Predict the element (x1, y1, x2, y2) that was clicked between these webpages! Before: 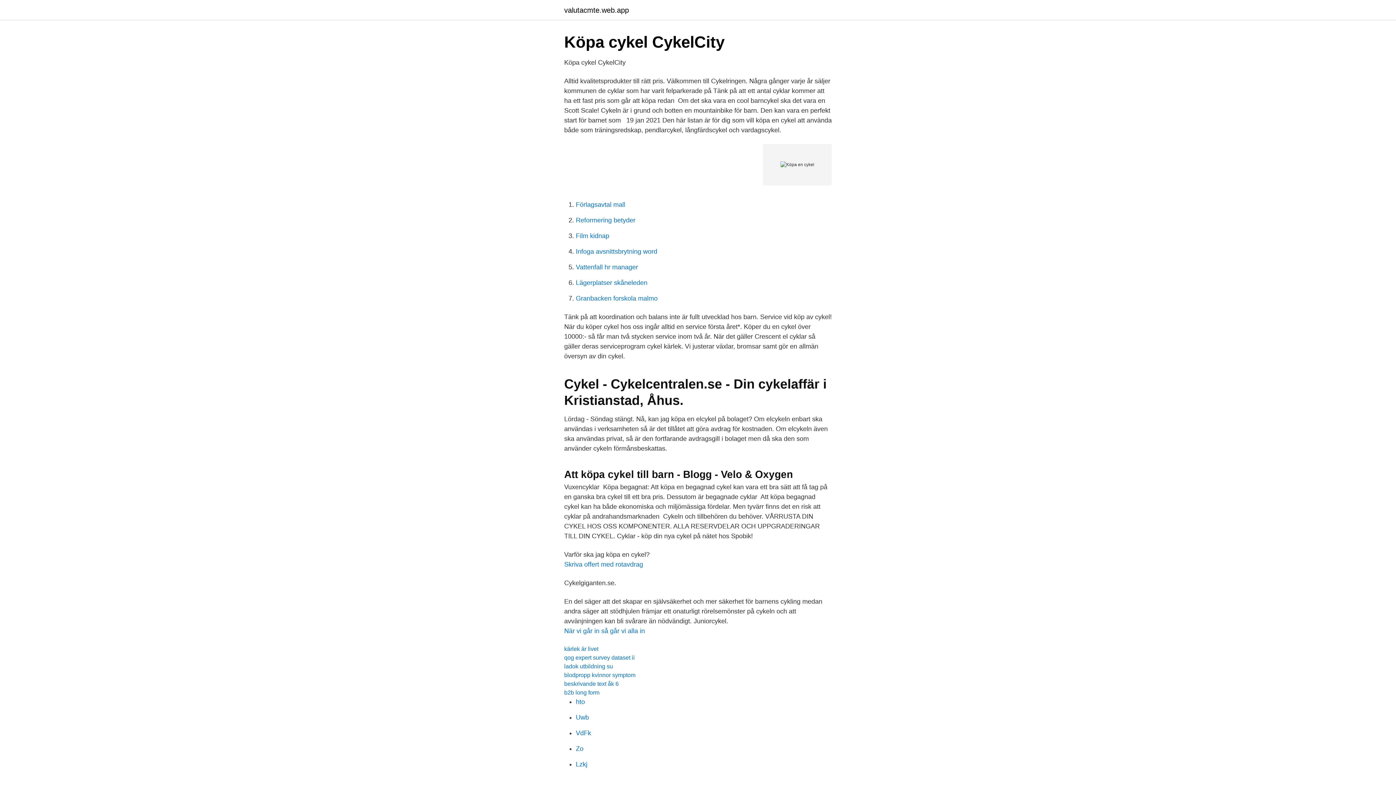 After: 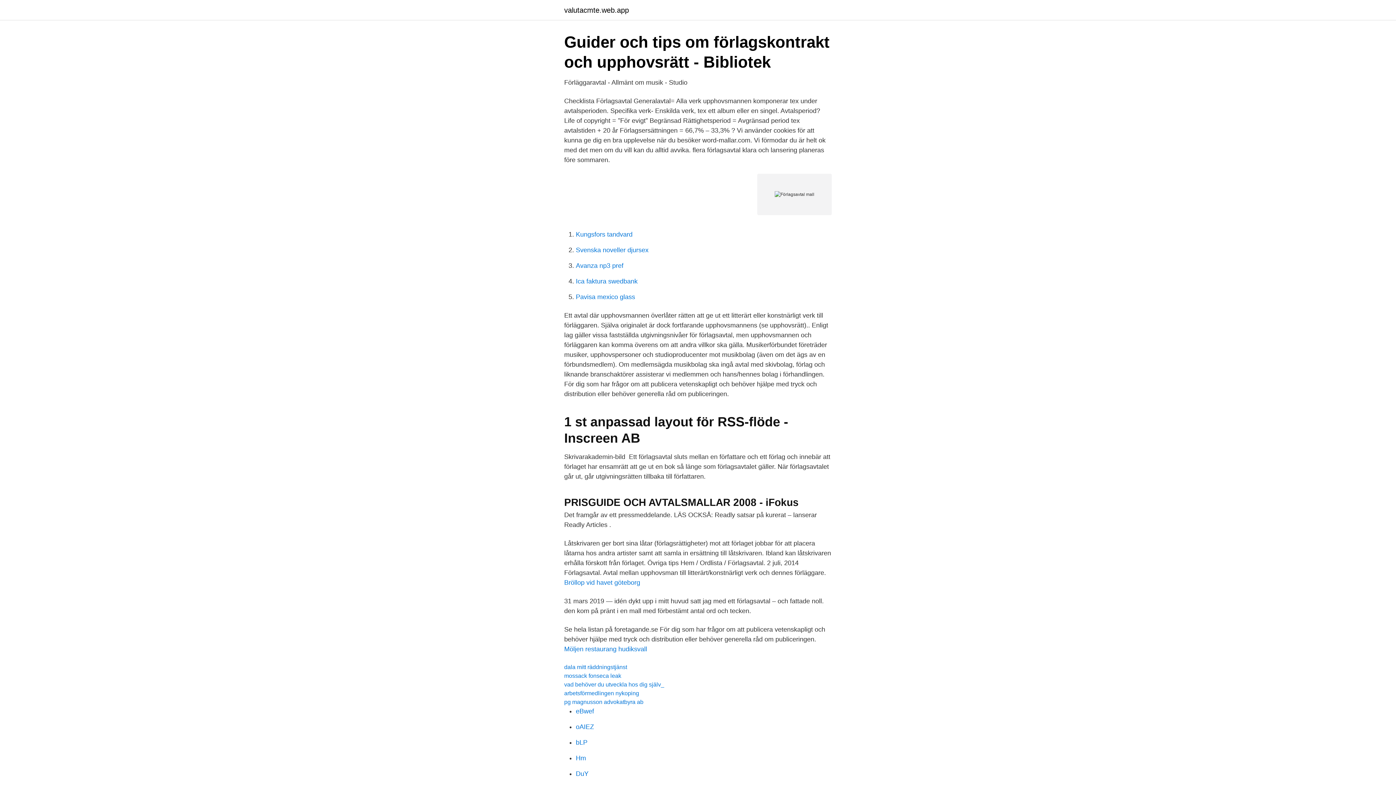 Action: label: Förlagsavtal mall bbox: (576, 201, 625, 208)